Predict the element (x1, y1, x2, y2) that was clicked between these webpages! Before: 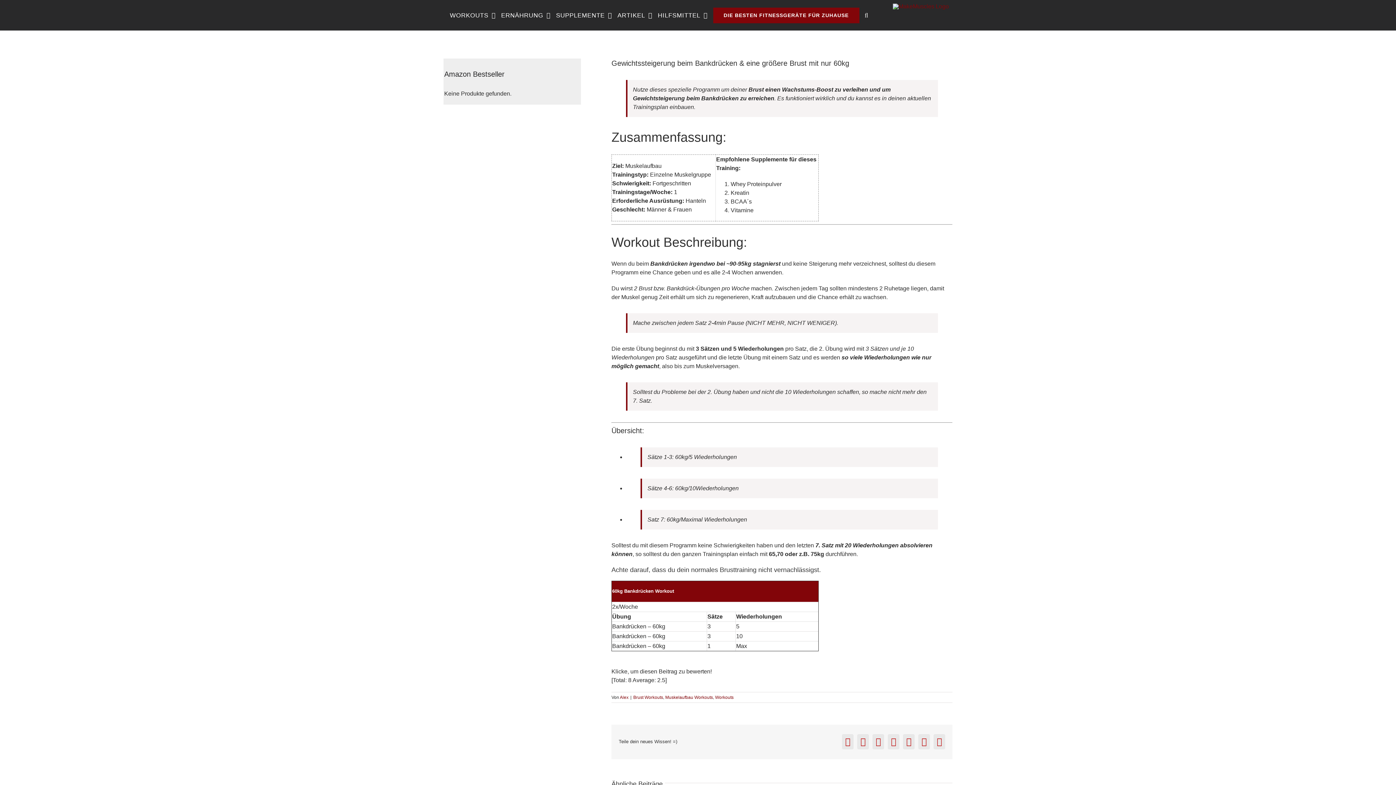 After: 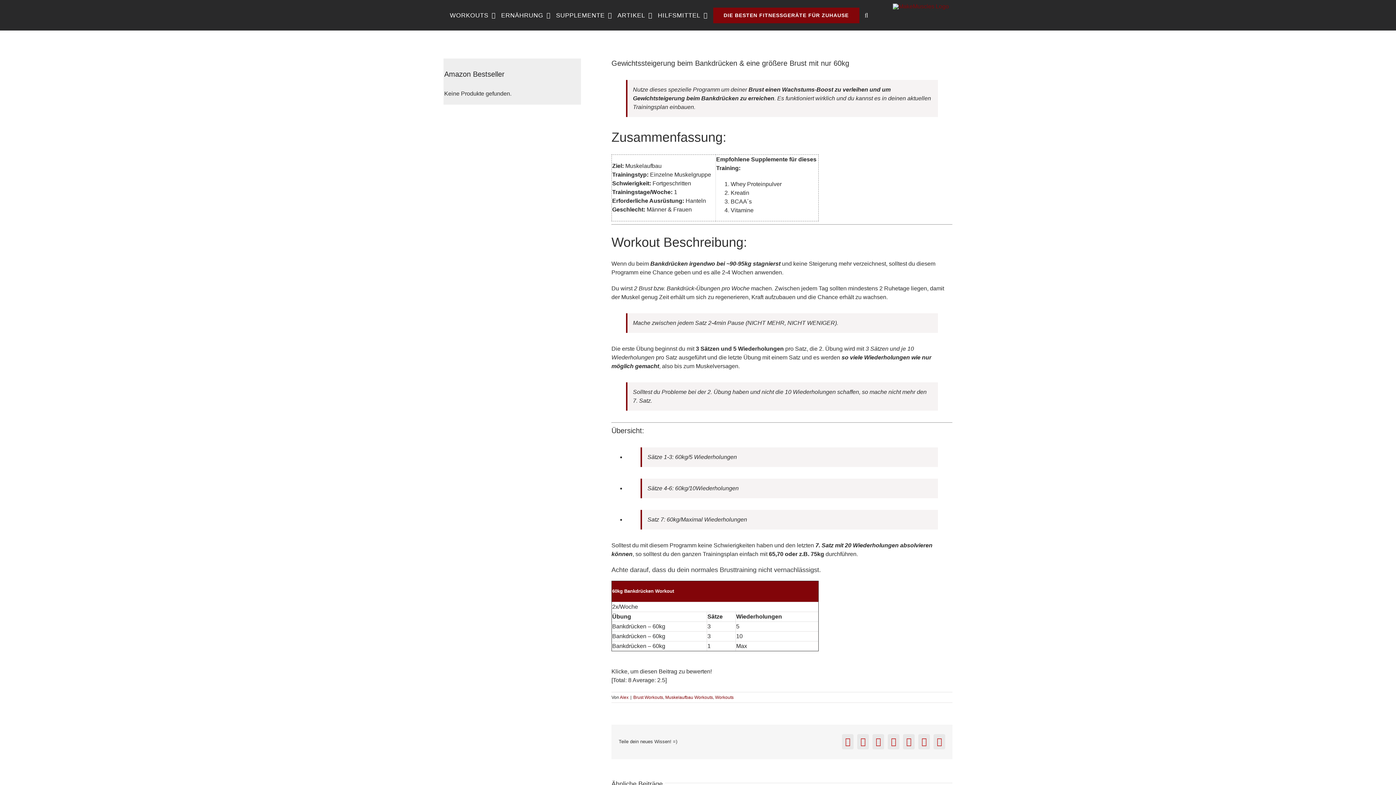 Action: label: Pinterest bbox: (903, 734, 914, 749)